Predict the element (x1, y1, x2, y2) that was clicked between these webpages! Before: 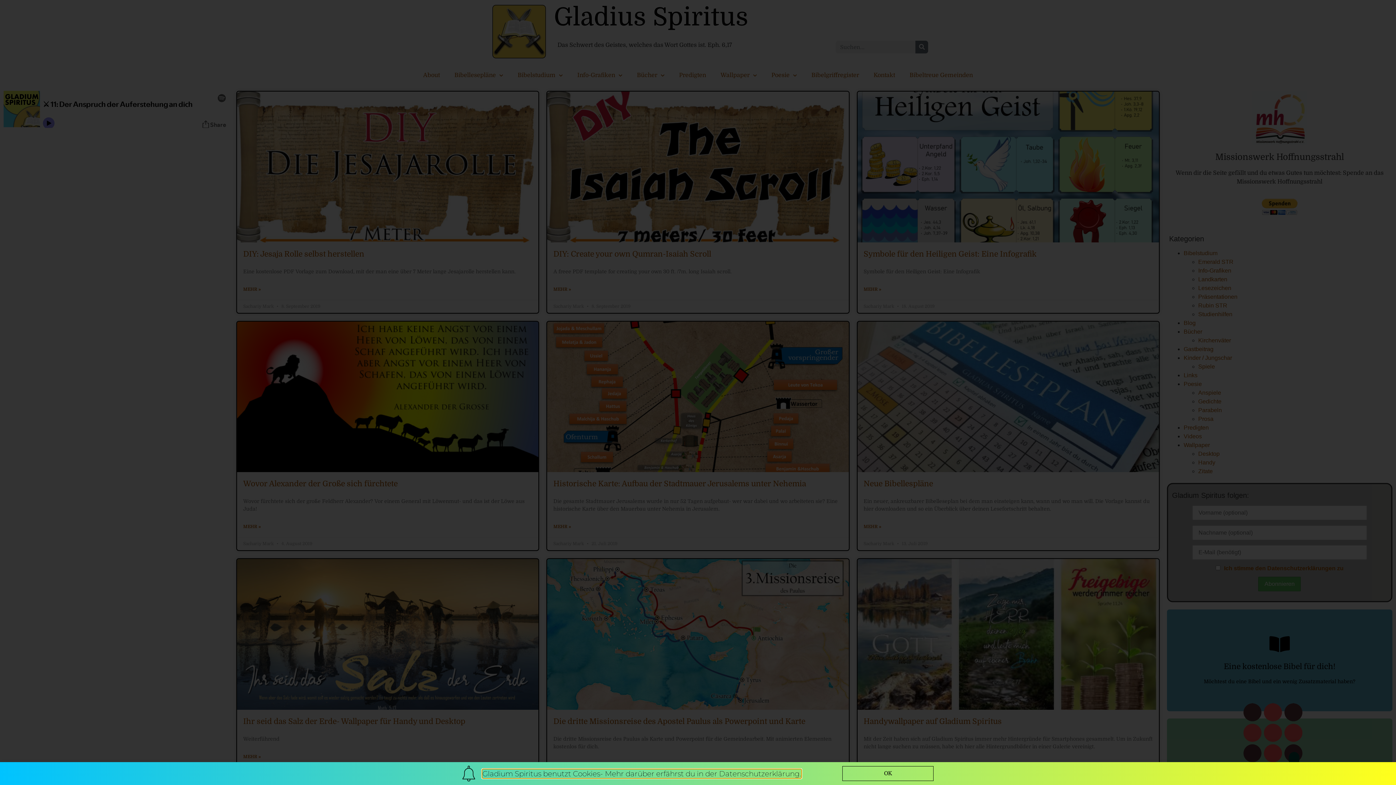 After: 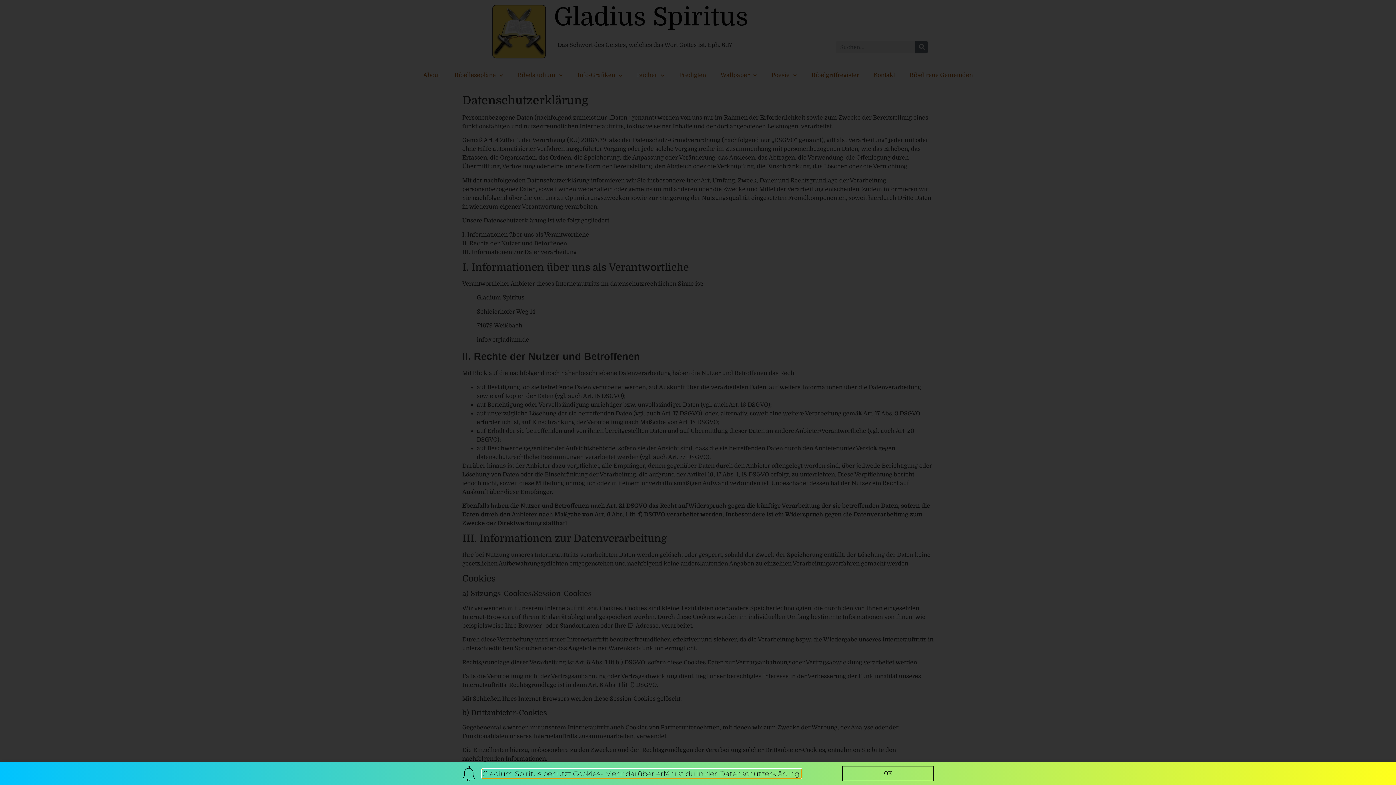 Action: bbox: (482, 769, 801, 778) label: Gladium Spiritus benutzt Cookies- Mehr darüber erfährst du in der Datenschutzerklärung.